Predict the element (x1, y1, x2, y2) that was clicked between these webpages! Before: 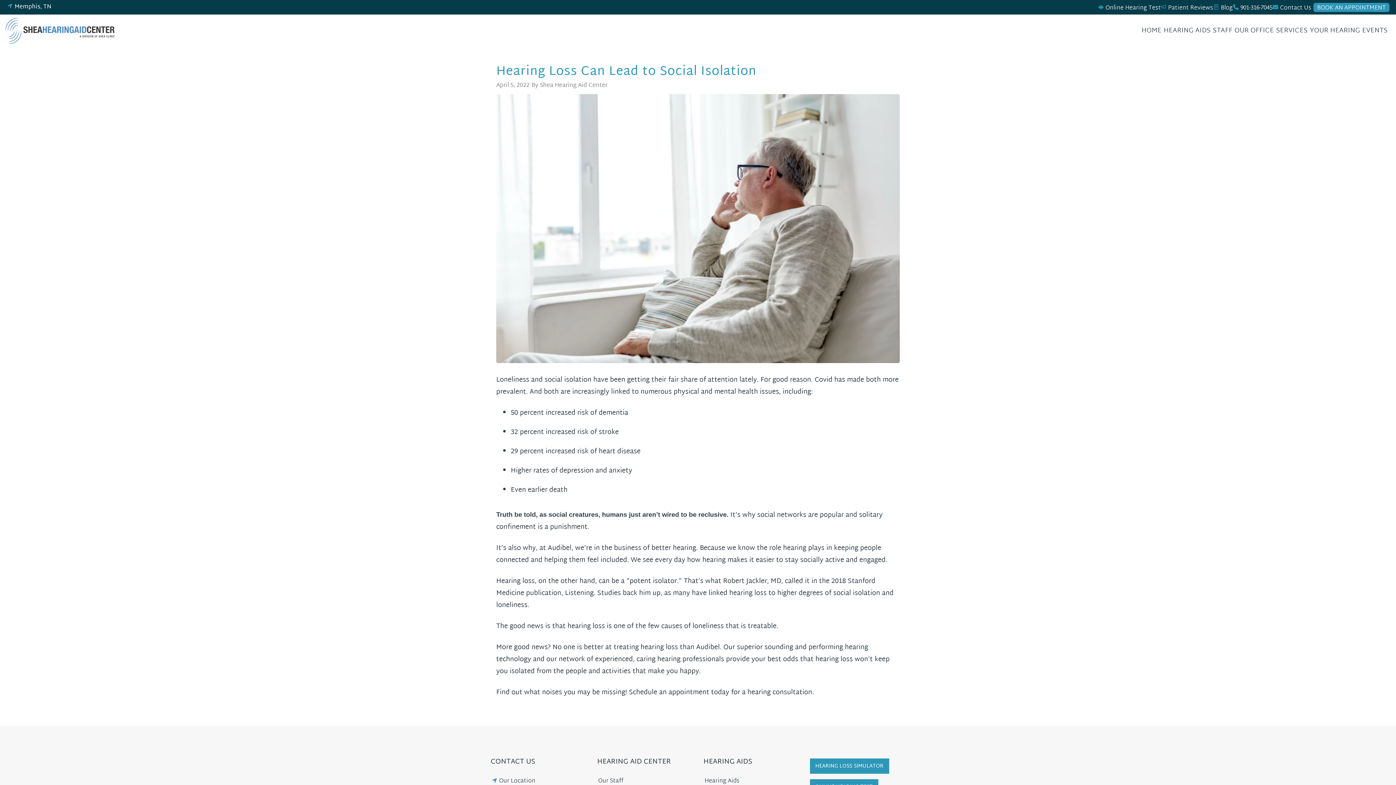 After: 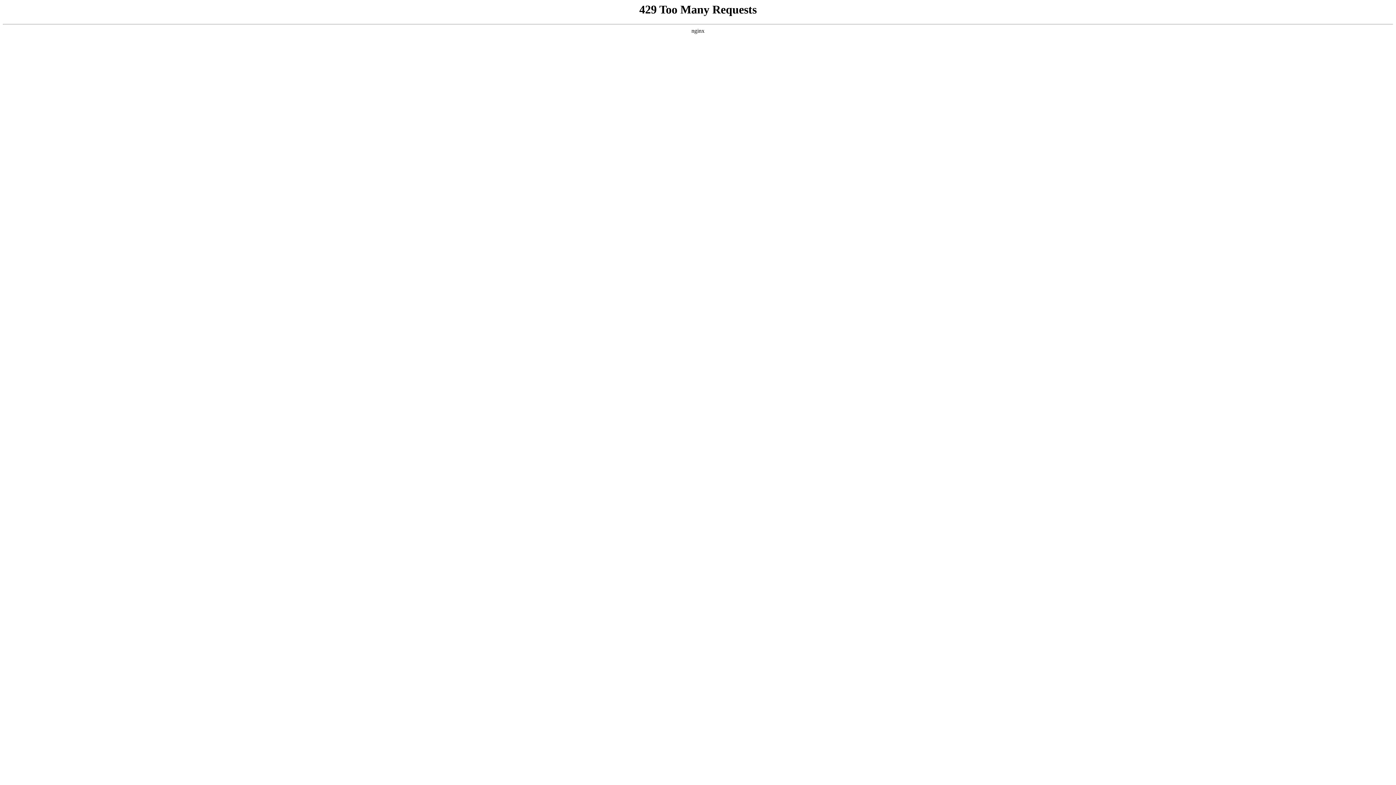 Action: label: Online Hearing Test bbox: (1100, 0, 1161, 14)